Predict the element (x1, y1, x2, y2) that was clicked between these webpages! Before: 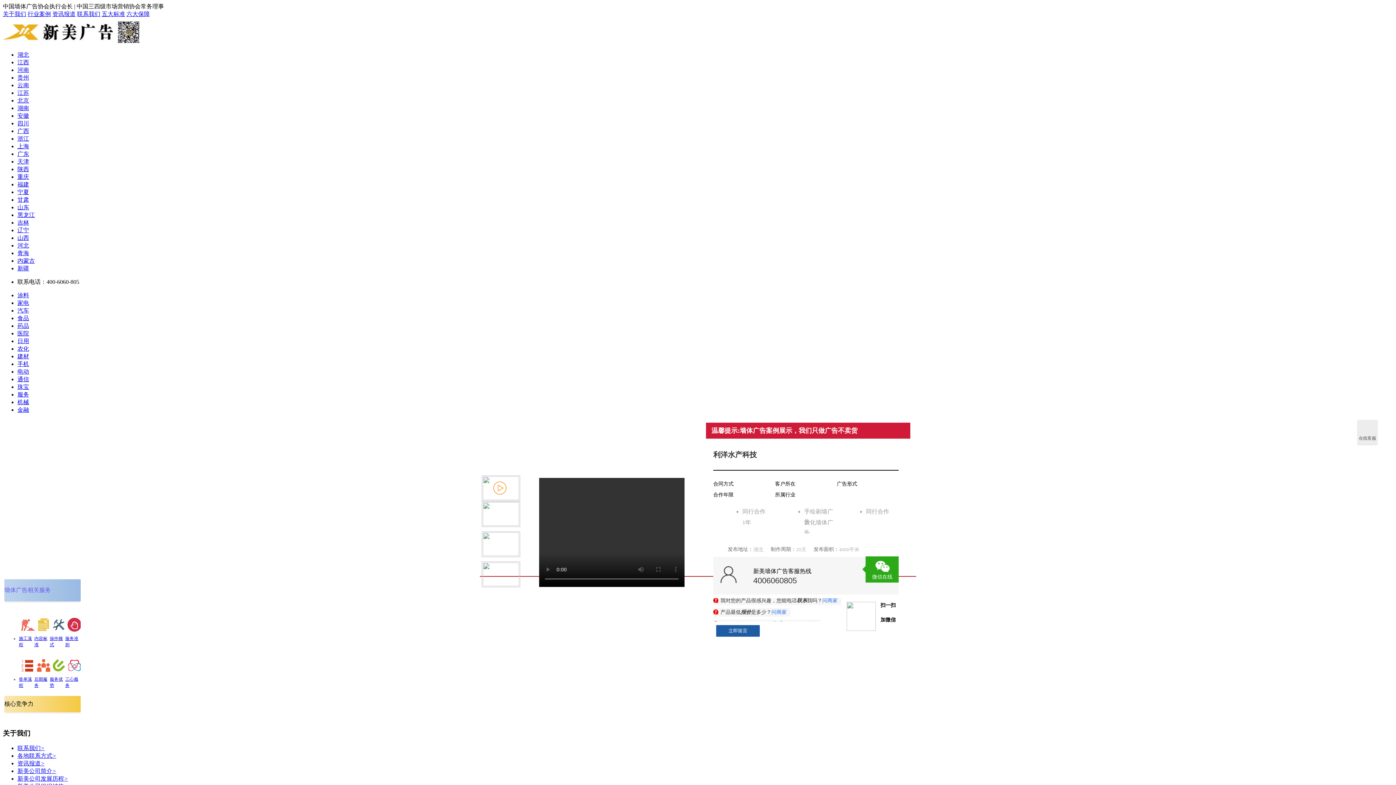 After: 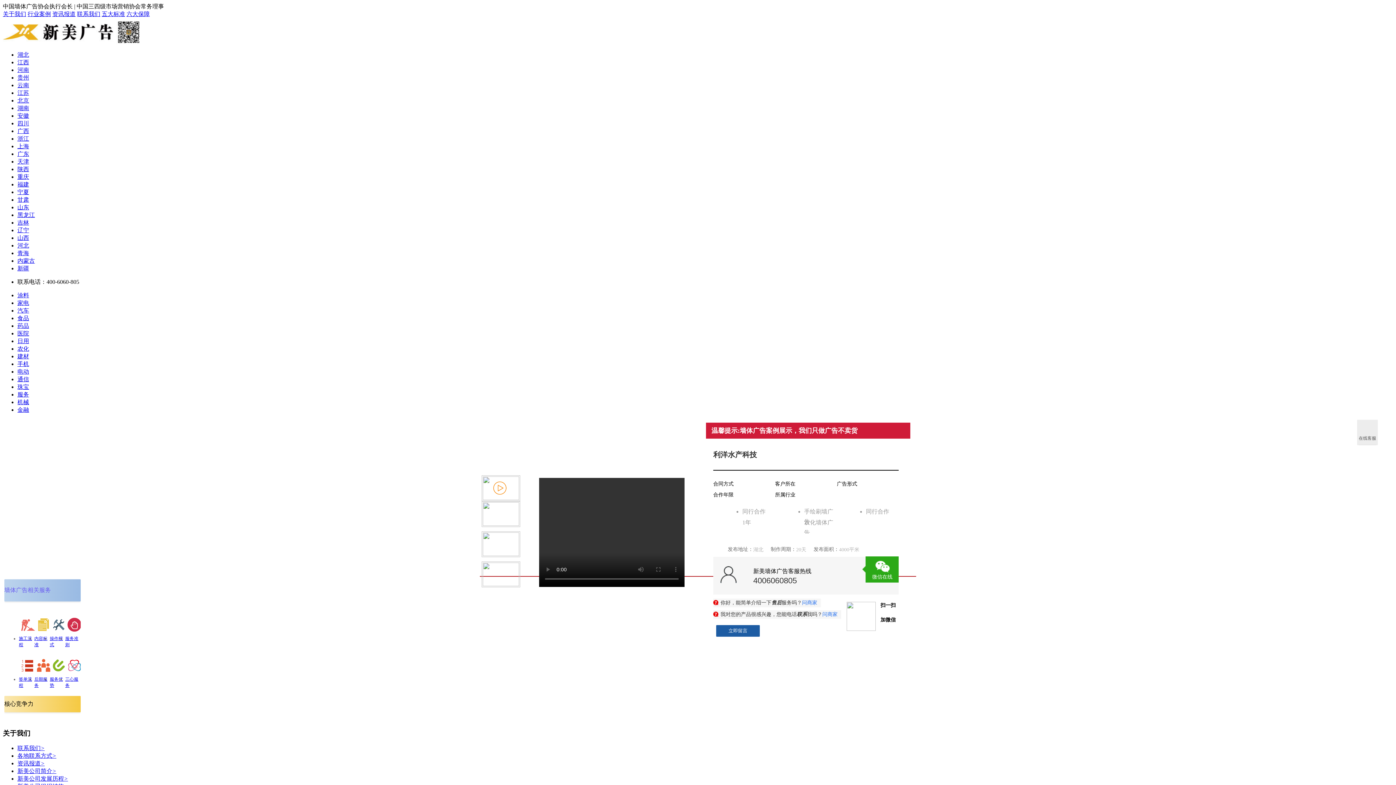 Action: bbox: (17, 330, 29, 336) label: 医院